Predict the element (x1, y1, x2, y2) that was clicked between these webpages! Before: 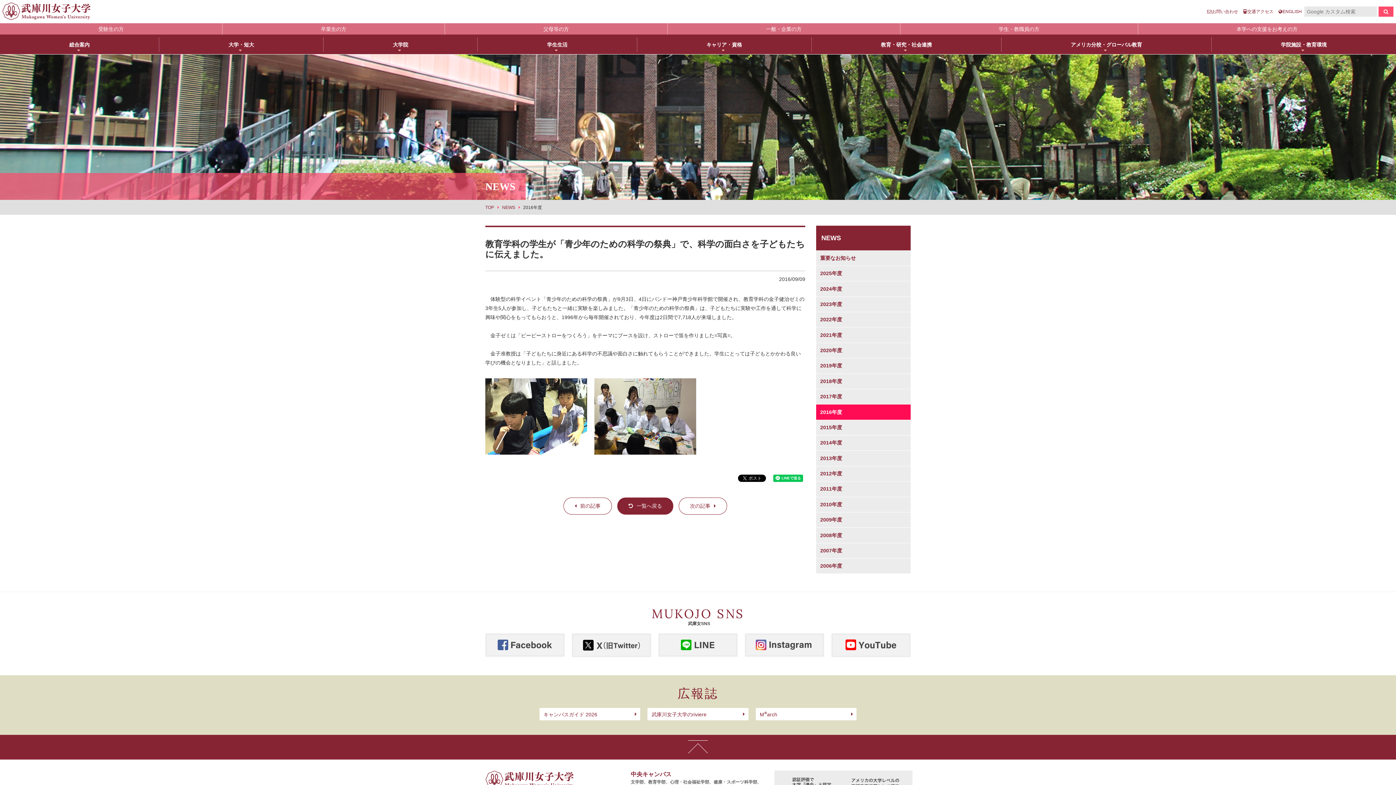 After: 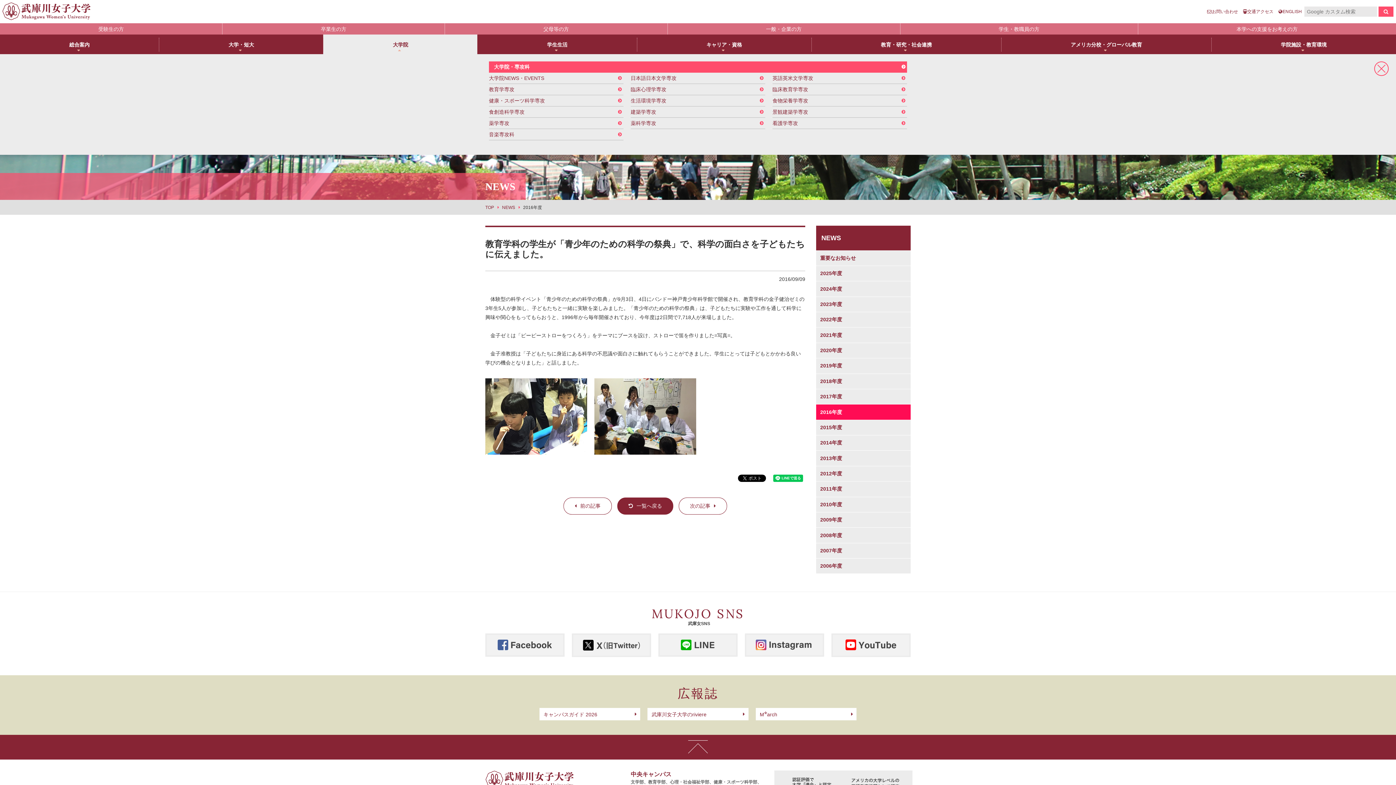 Action: label: 大学院 bbox: (323, 34, 477, 54)